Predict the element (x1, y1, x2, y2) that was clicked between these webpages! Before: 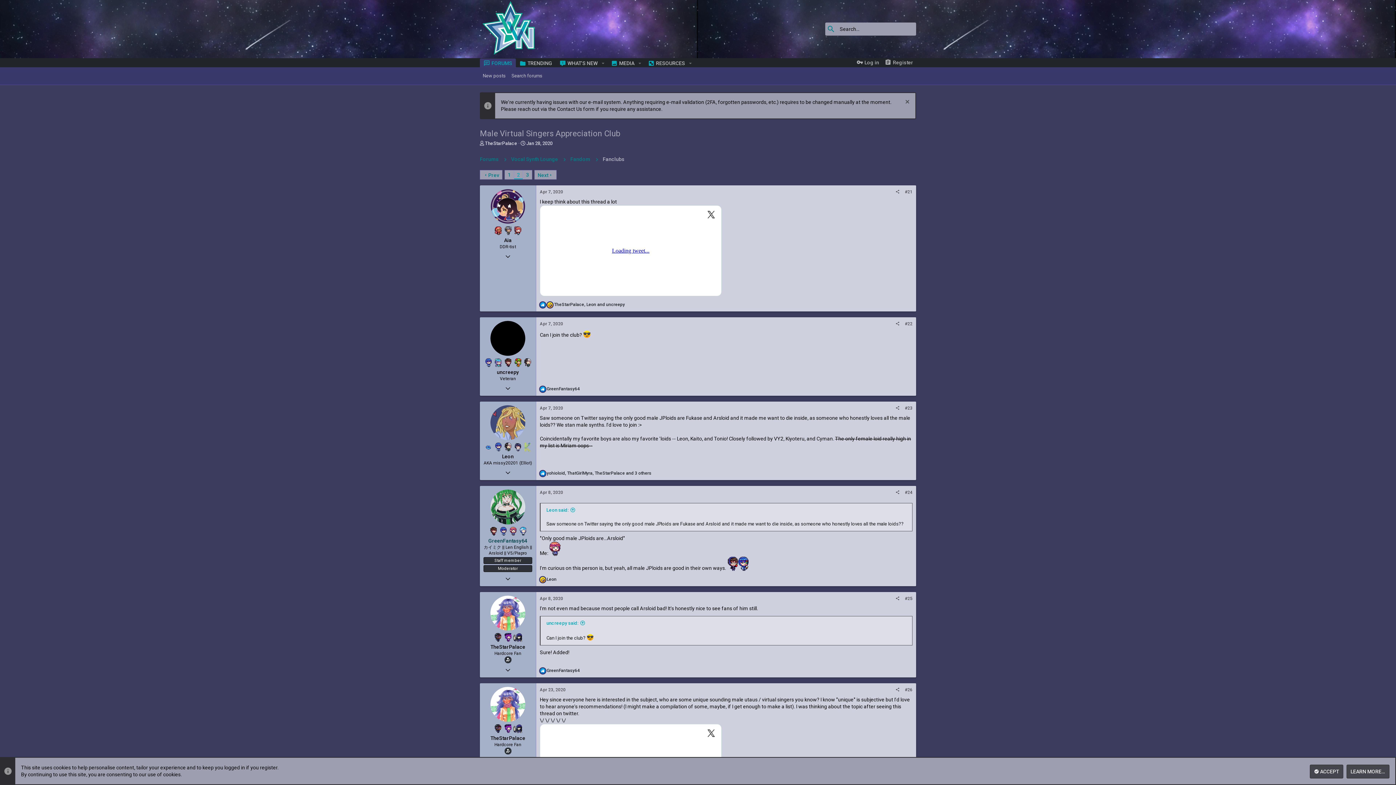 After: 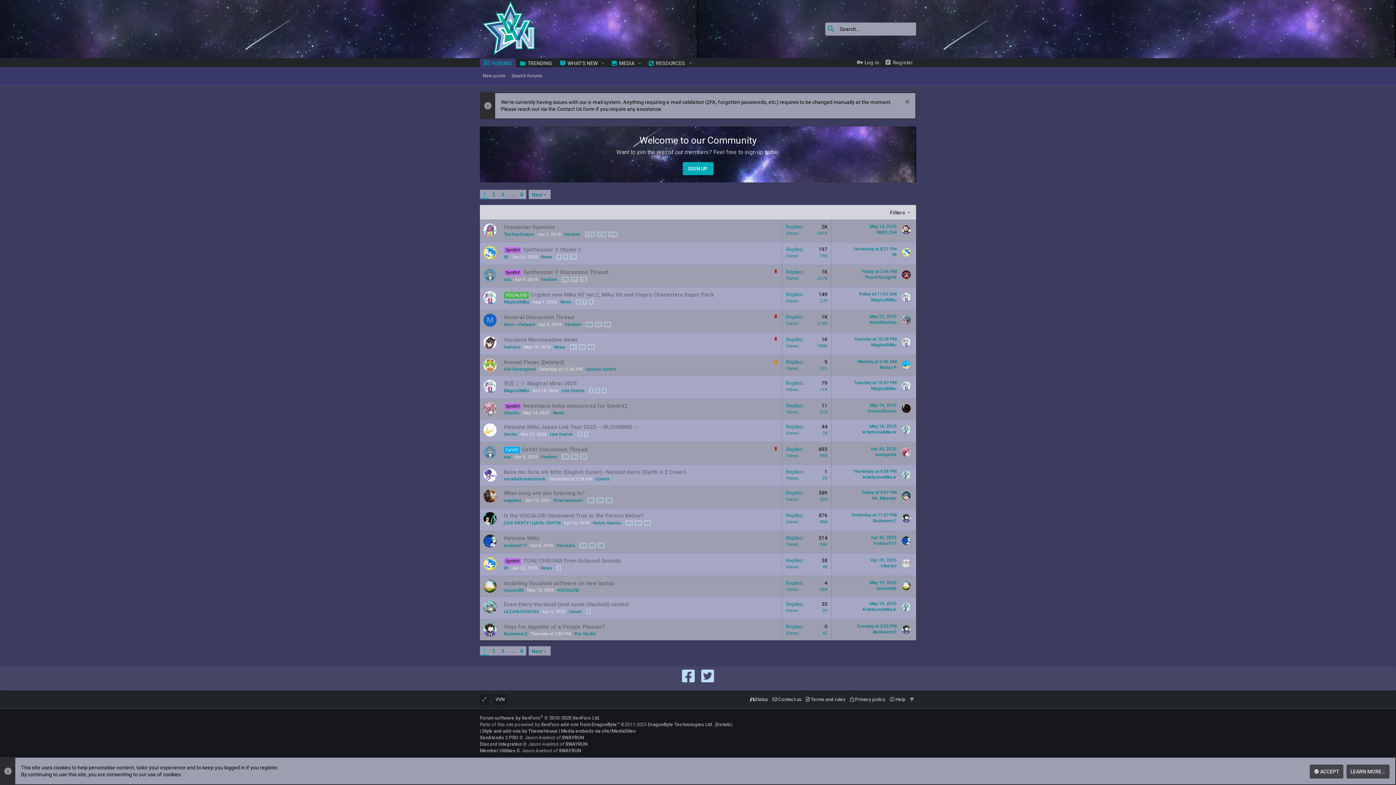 Action: label: TRENDING bbox: (516, 57, 556, 68)